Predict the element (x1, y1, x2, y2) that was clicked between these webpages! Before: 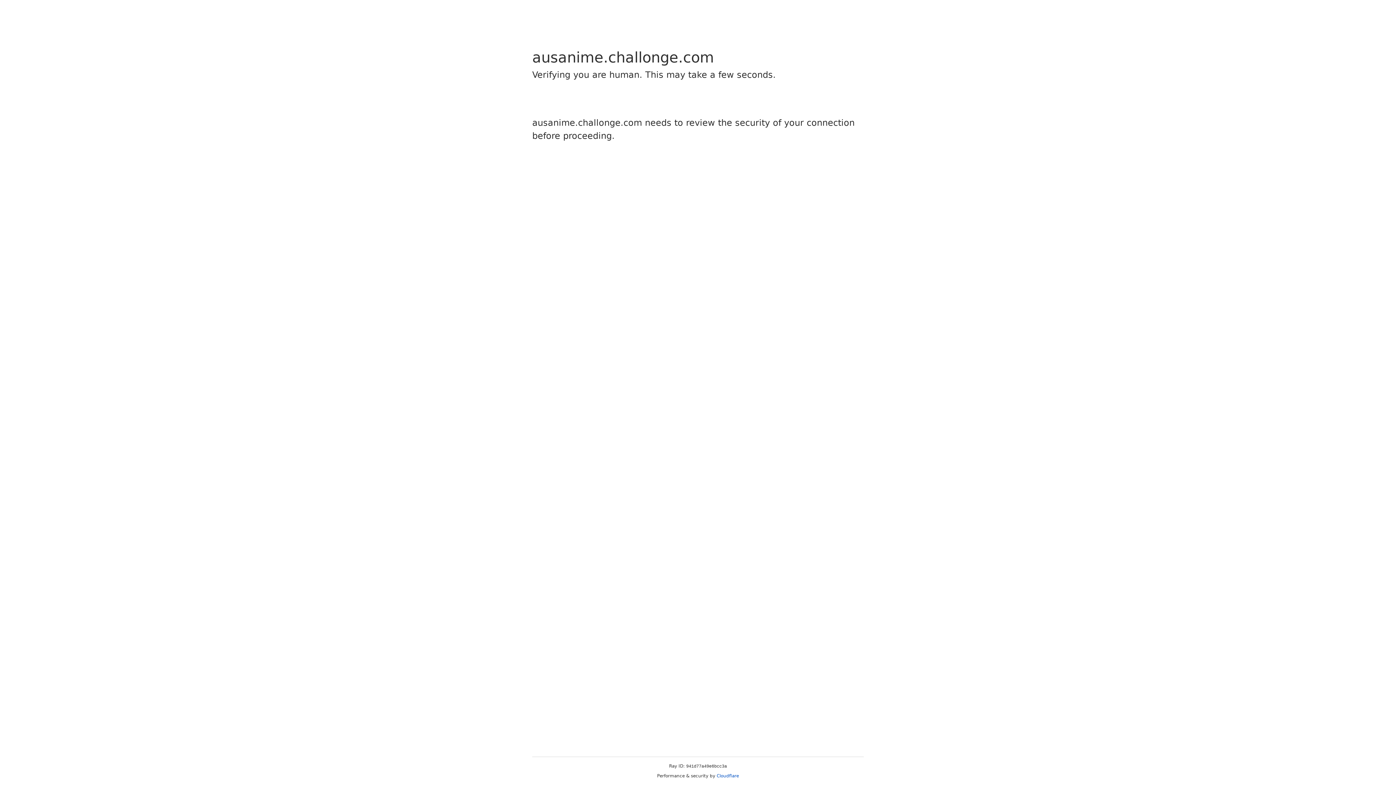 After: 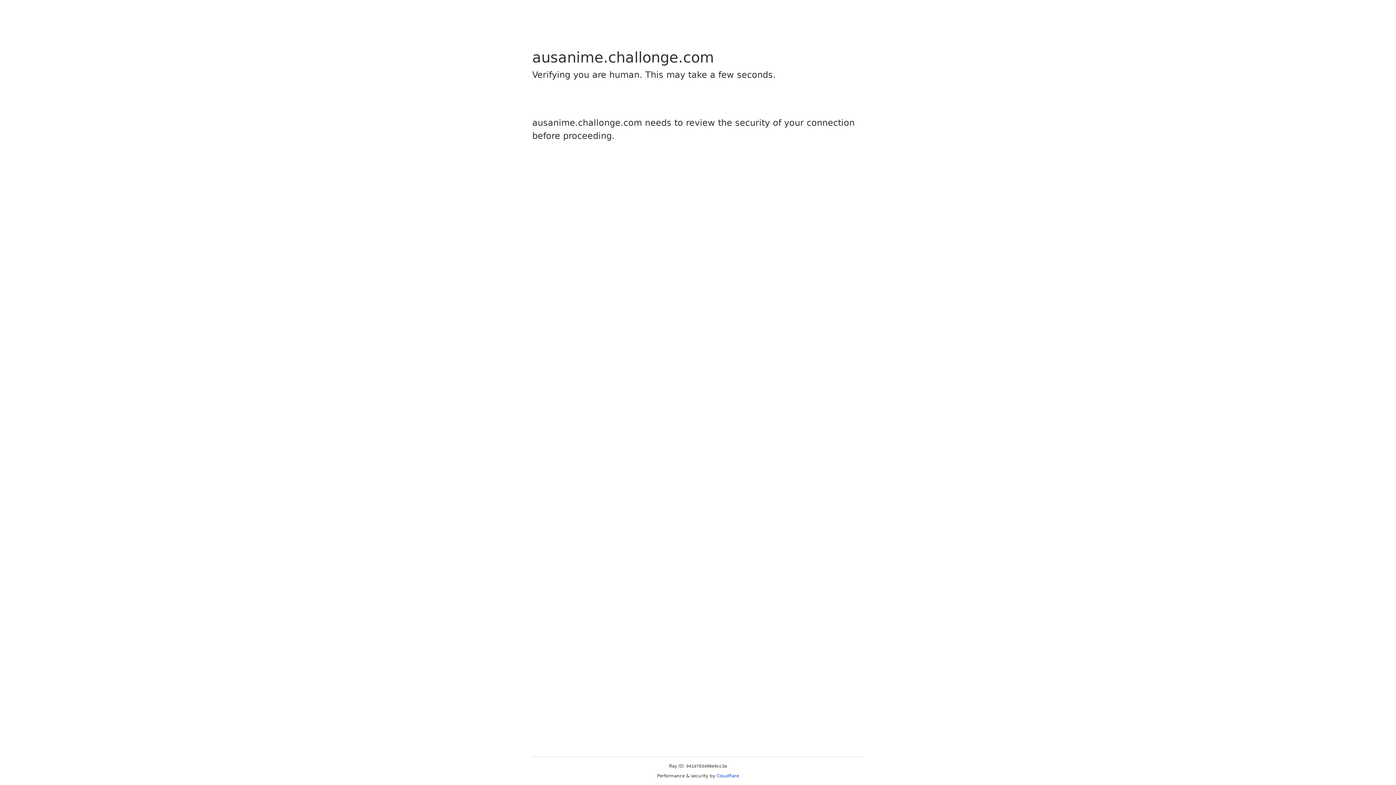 Action: bbox: (716, 773, 739, 778) label: Cloudflare